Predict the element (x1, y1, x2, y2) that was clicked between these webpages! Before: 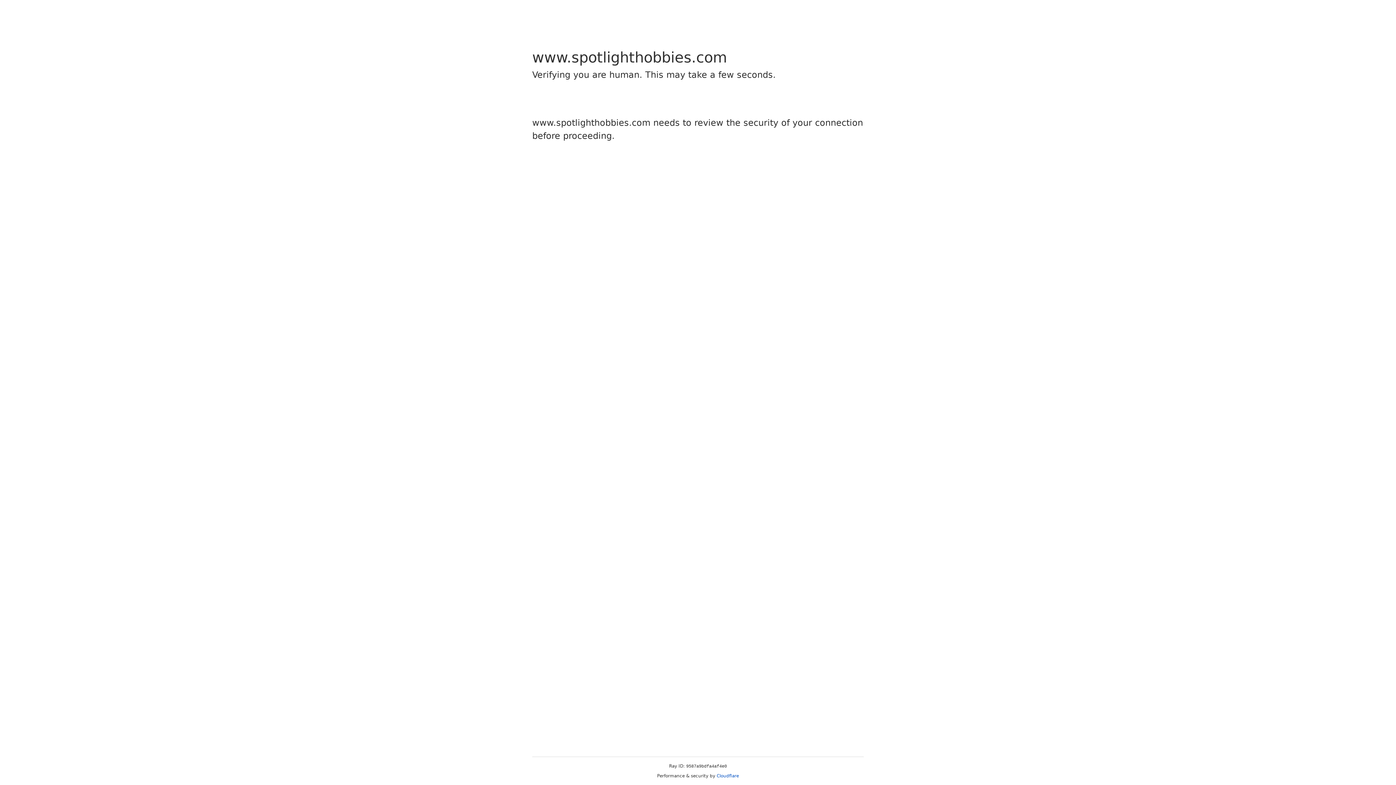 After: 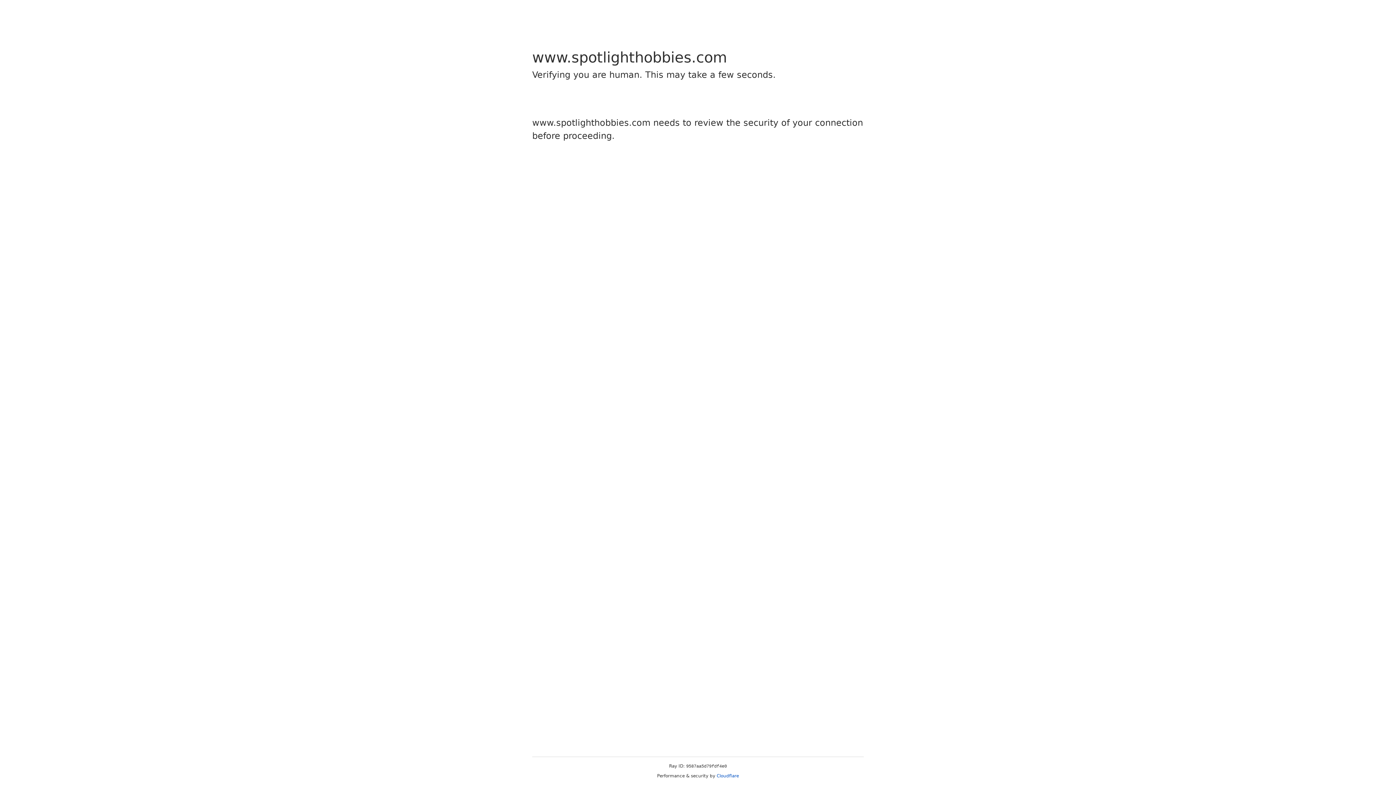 Action: label: Cloudflare bbox: (716, 773, 739, 778)